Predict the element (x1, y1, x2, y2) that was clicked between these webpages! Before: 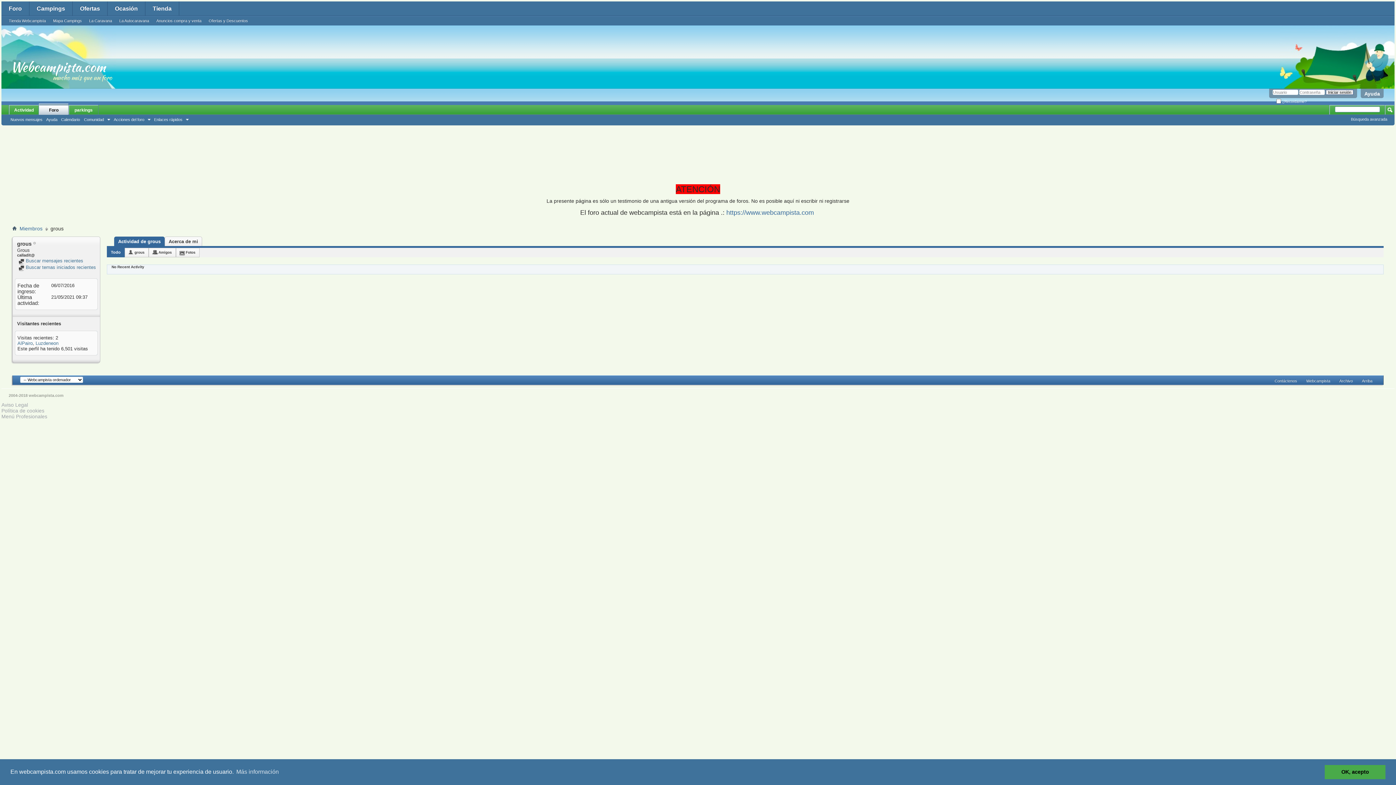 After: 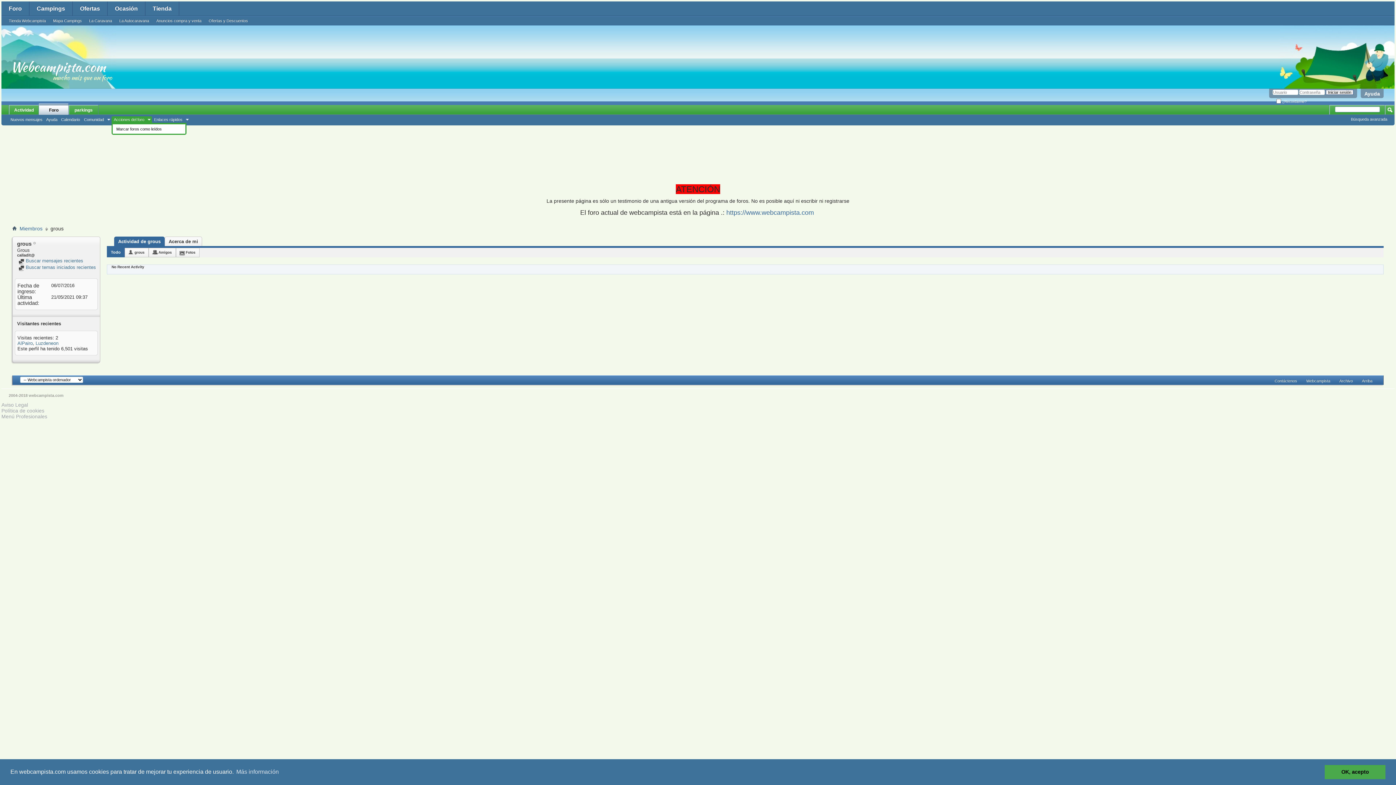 Action: bbox: (111, 116, 152, 122) label: Acciones del foro